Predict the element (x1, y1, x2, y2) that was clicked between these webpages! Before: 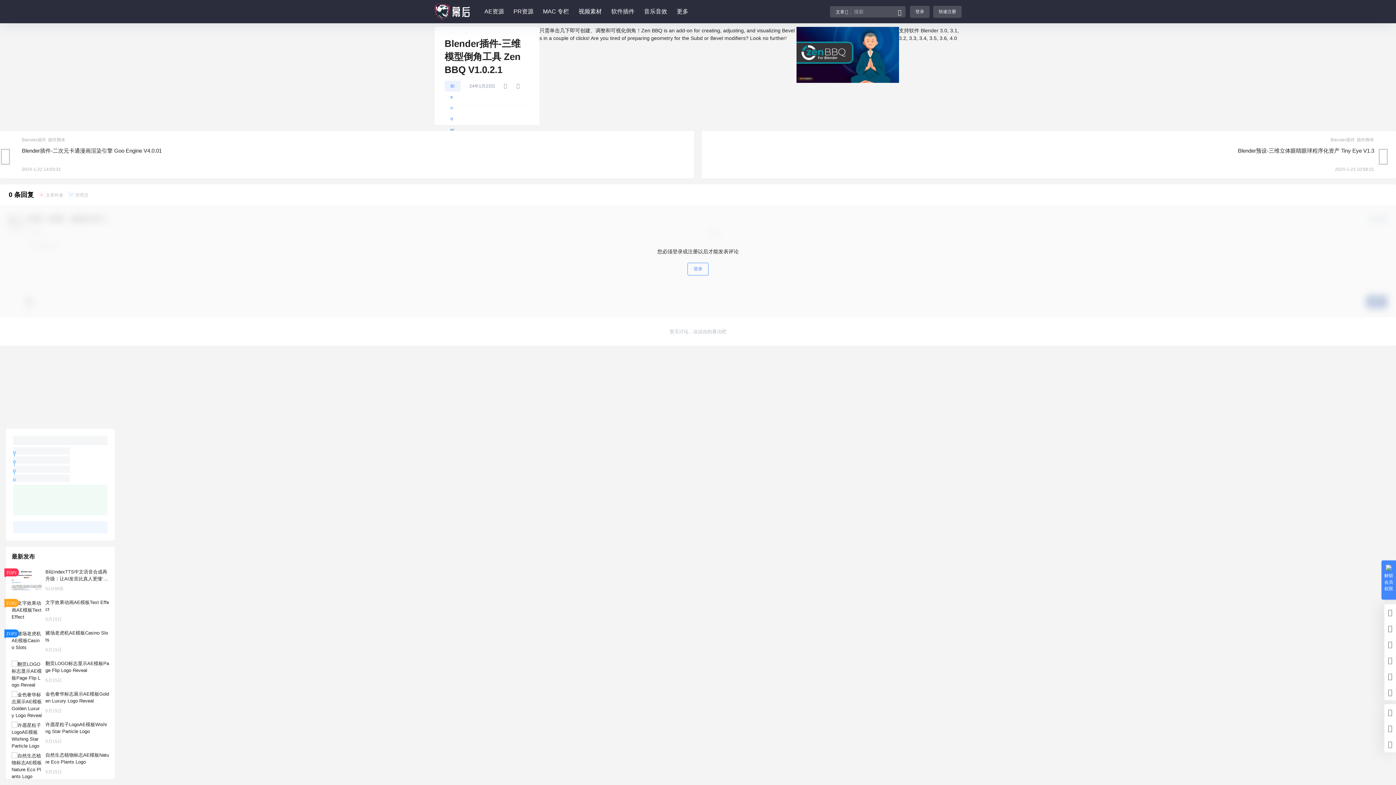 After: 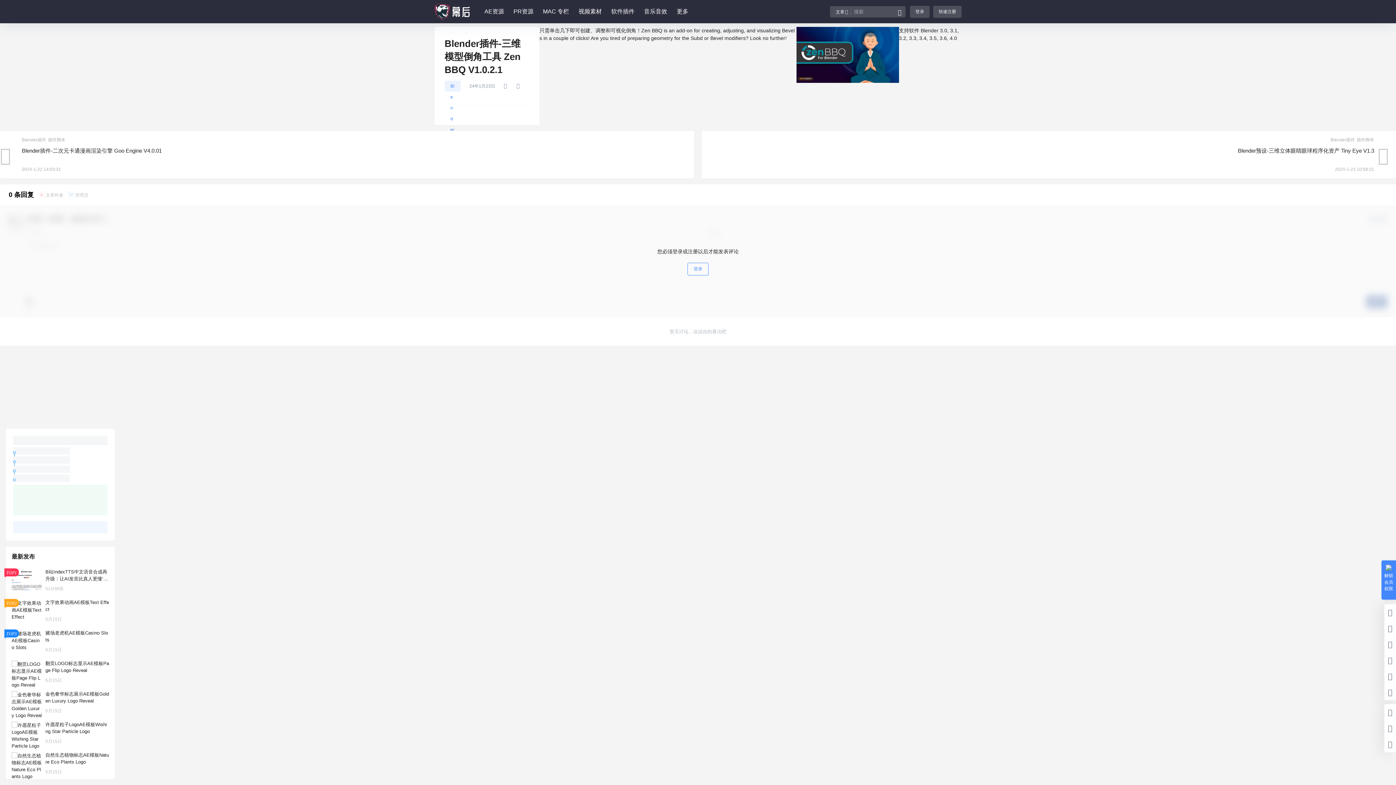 Action: label: Blender插件 bbox: (444, 80, 460, 91)